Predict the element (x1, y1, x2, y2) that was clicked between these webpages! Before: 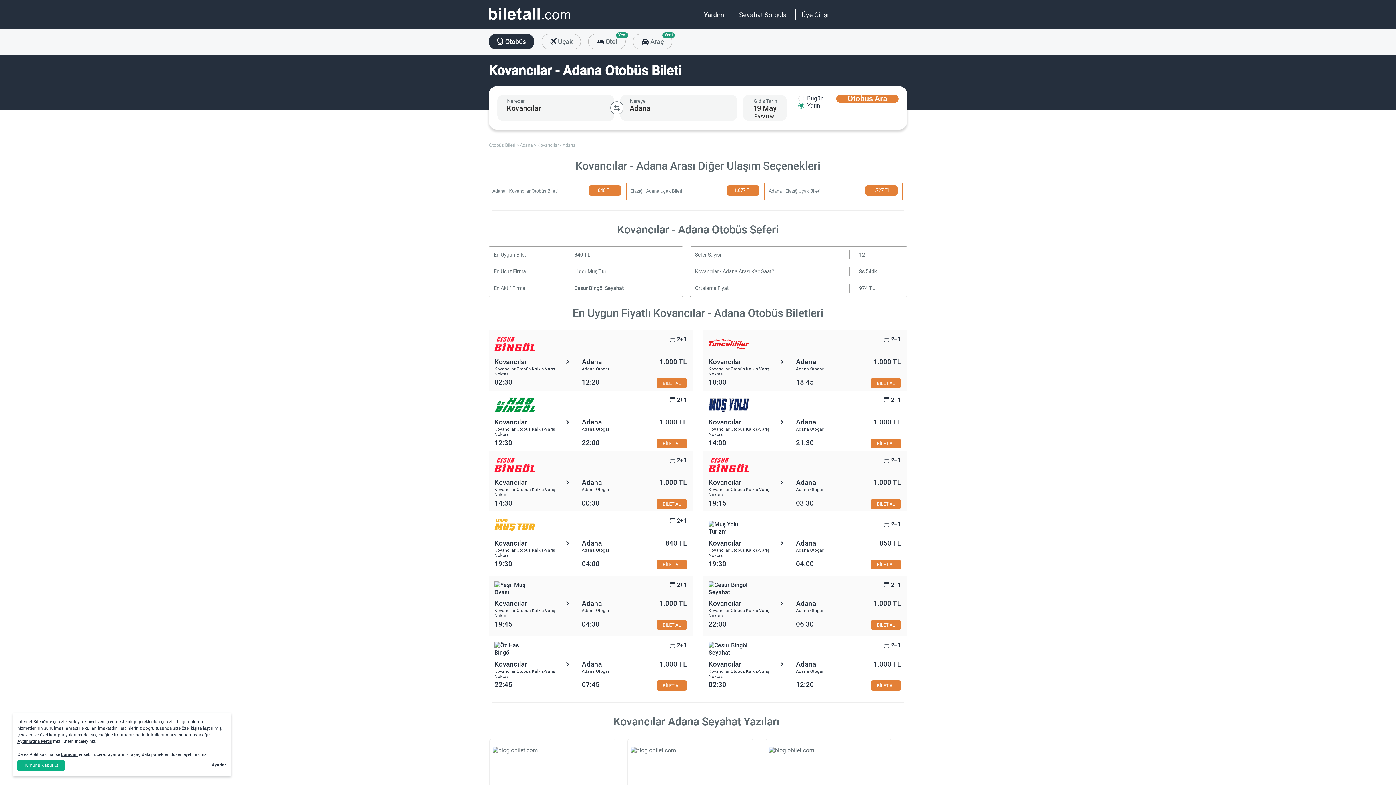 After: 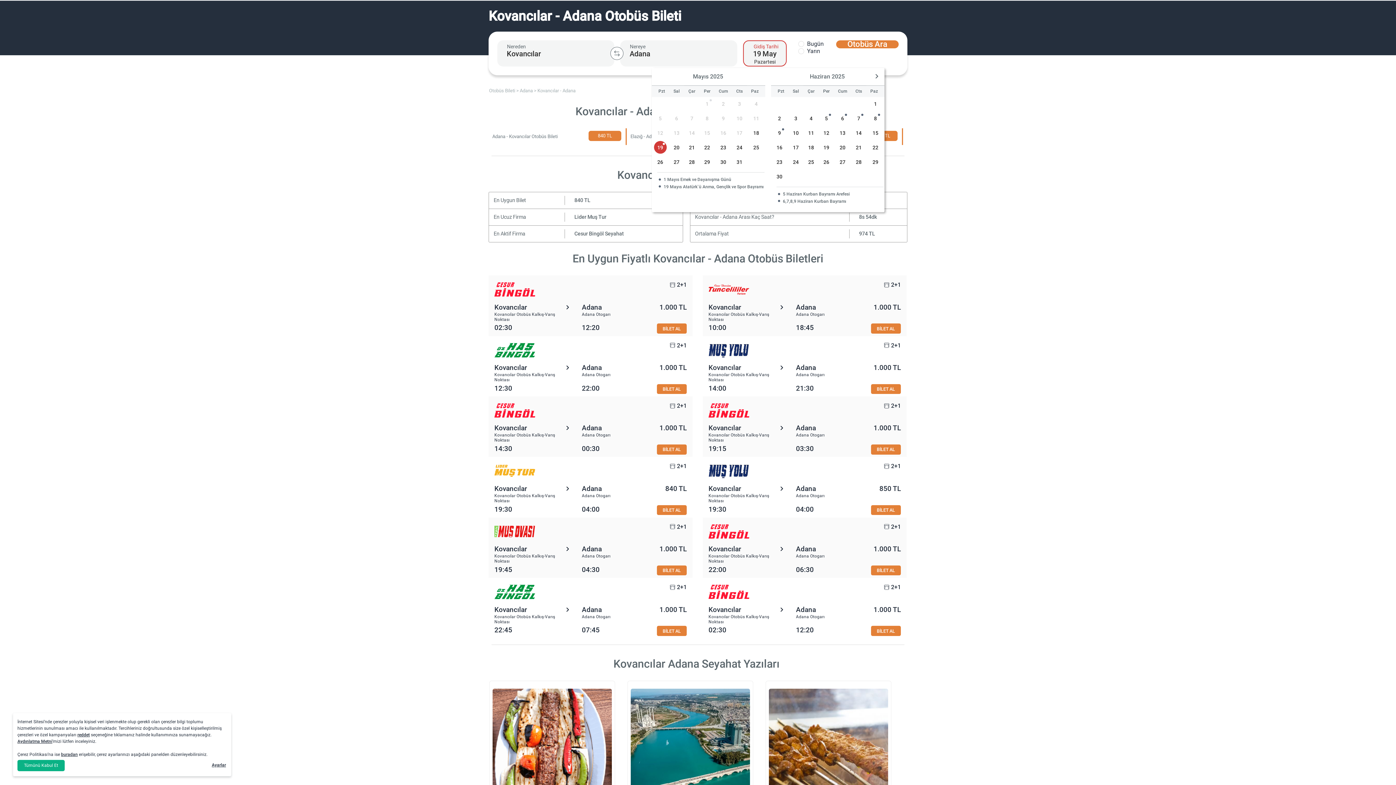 Action: bbox: (871, 559, 901, 569) label: BİLET AL